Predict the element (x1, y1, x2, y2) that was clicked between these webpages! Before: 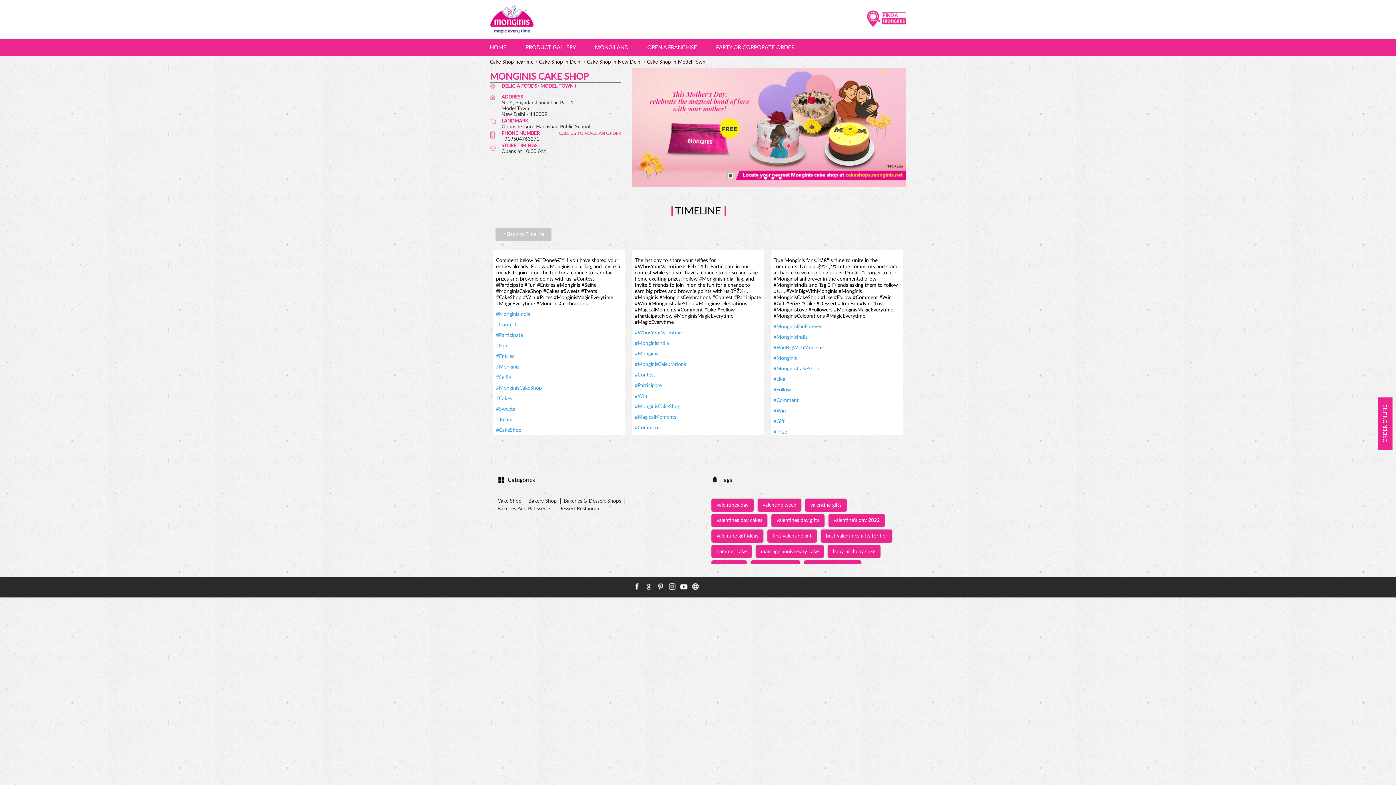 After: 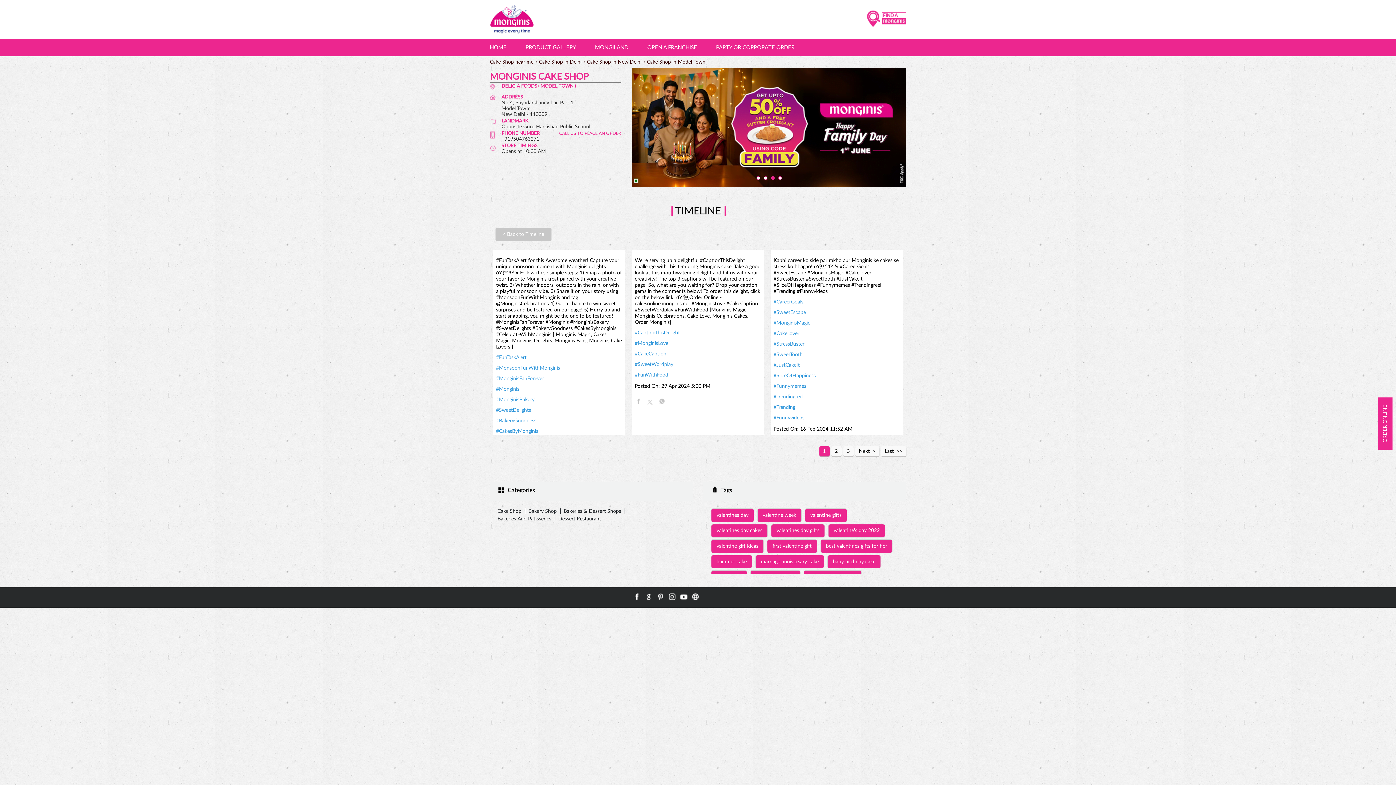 Action: bbox: (496, 343, 622, 349) label: #Fun